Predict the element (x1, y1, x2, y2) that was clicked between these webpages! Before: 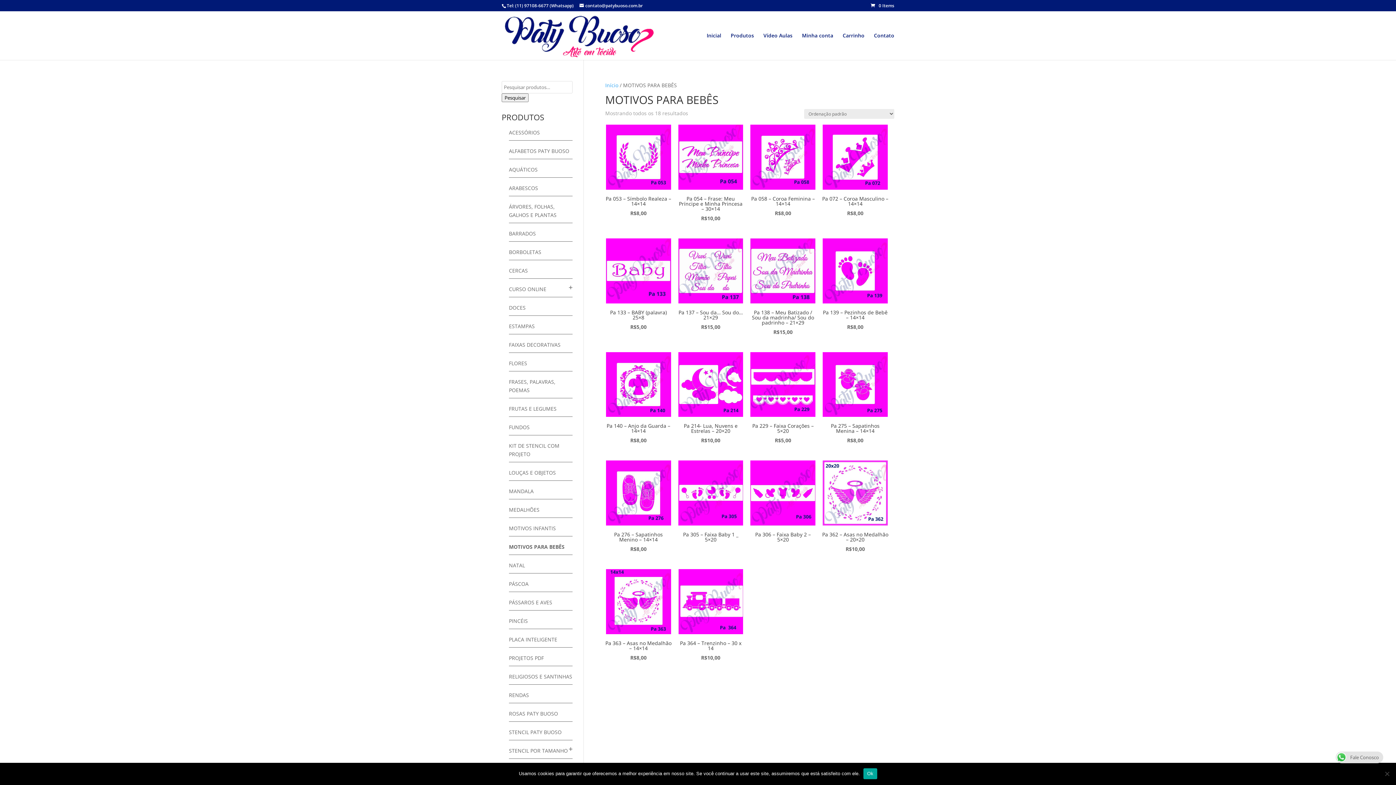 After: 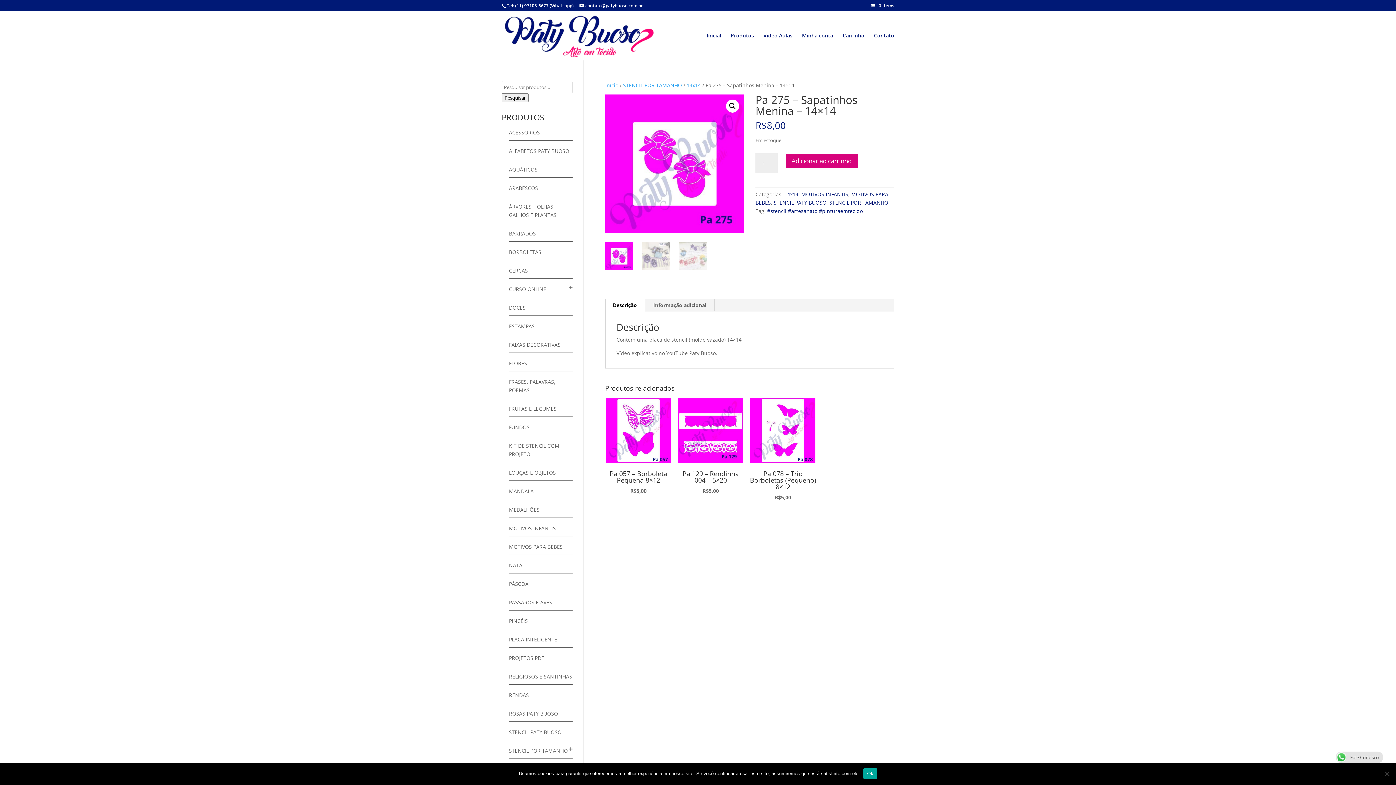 Action: label: Pa 275 – Sapatinhos Menina – 14×14
R$8,00 bbox: (822, 351, 888, 444)